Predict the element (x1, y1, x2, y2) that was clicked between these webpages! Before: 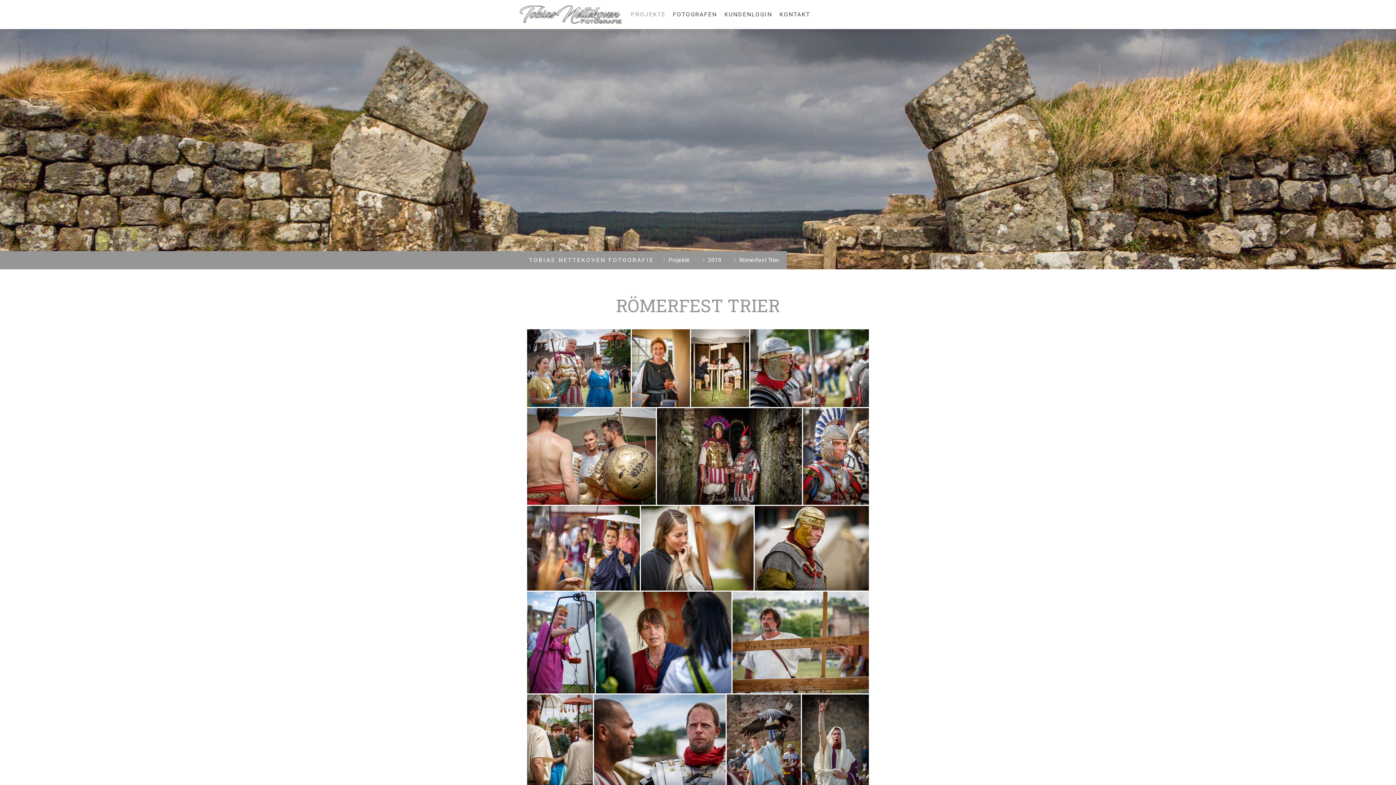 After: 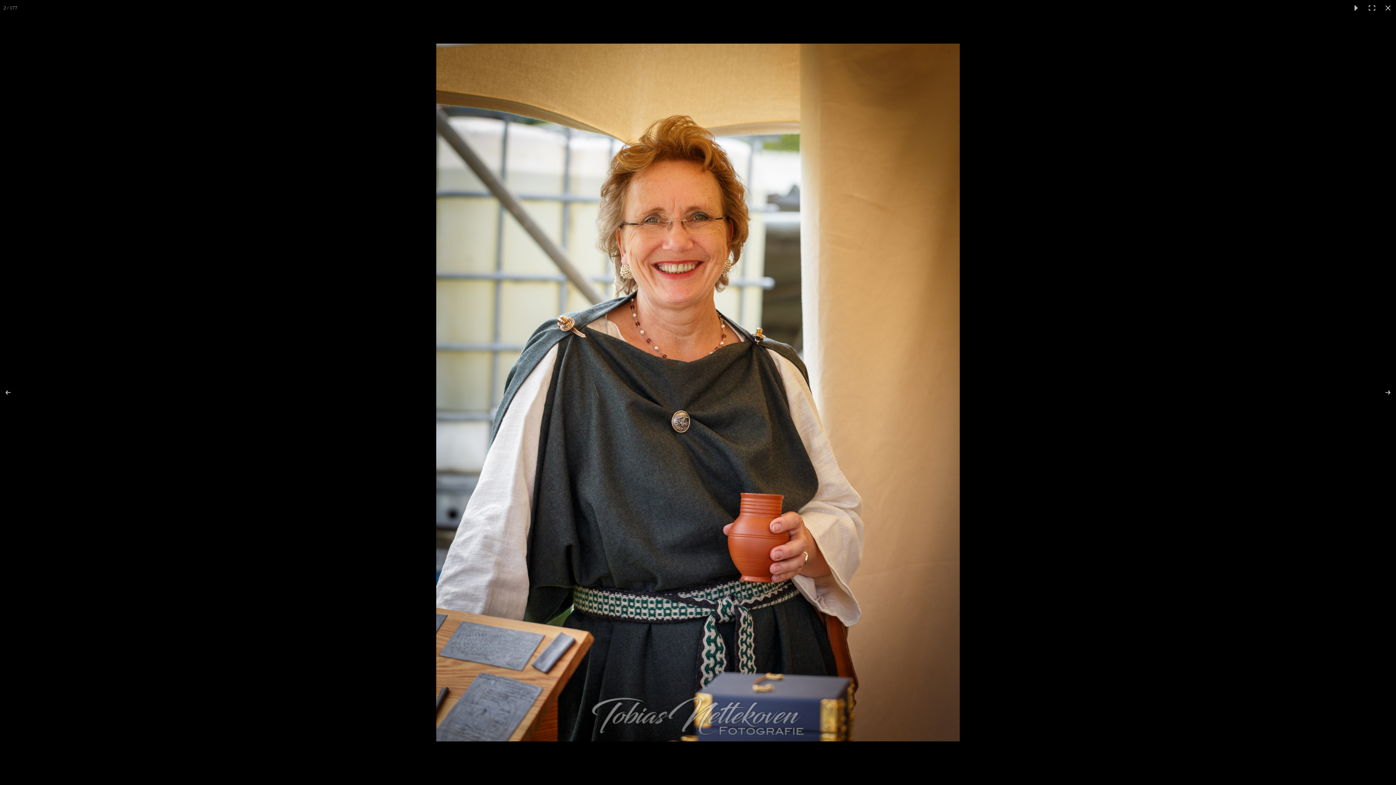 Action: bbox: (632, 329, 691, 407)